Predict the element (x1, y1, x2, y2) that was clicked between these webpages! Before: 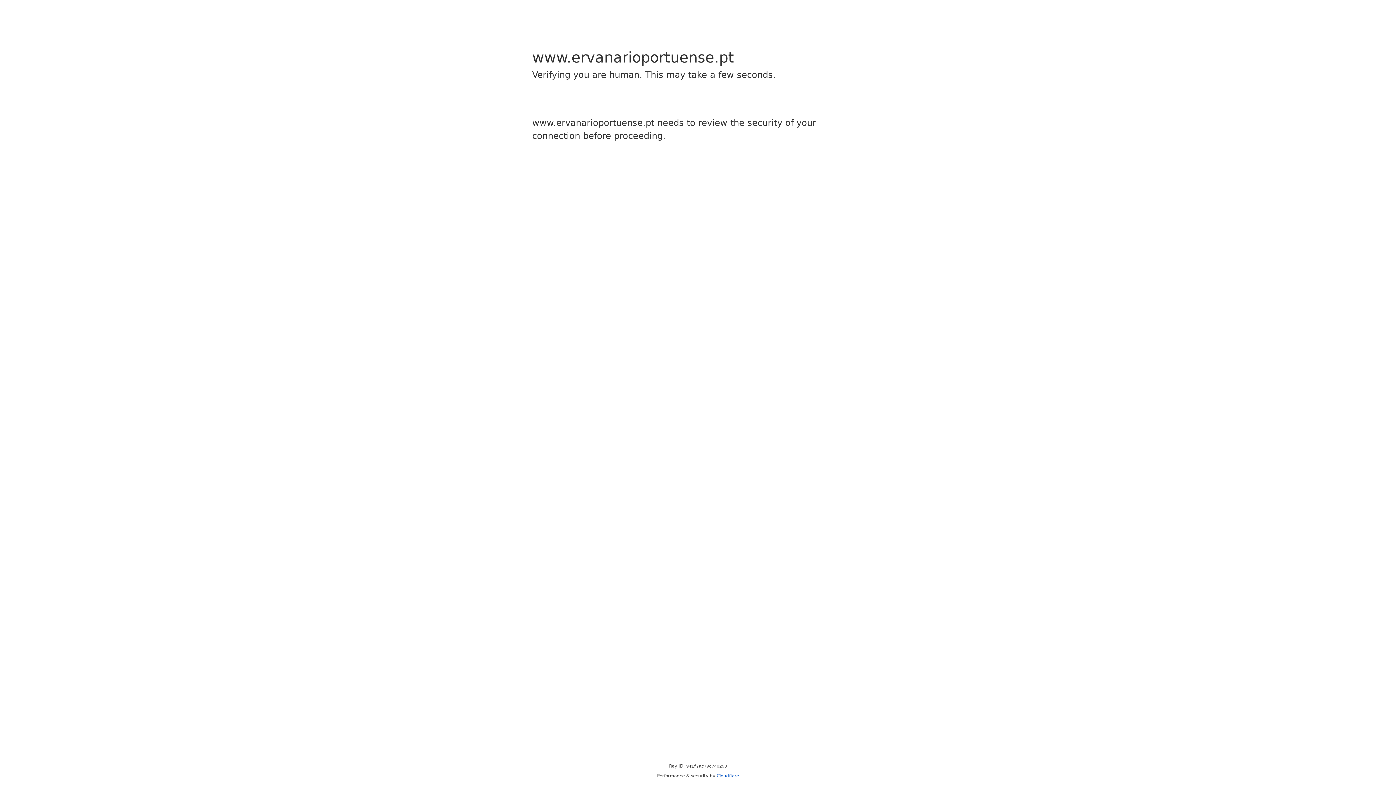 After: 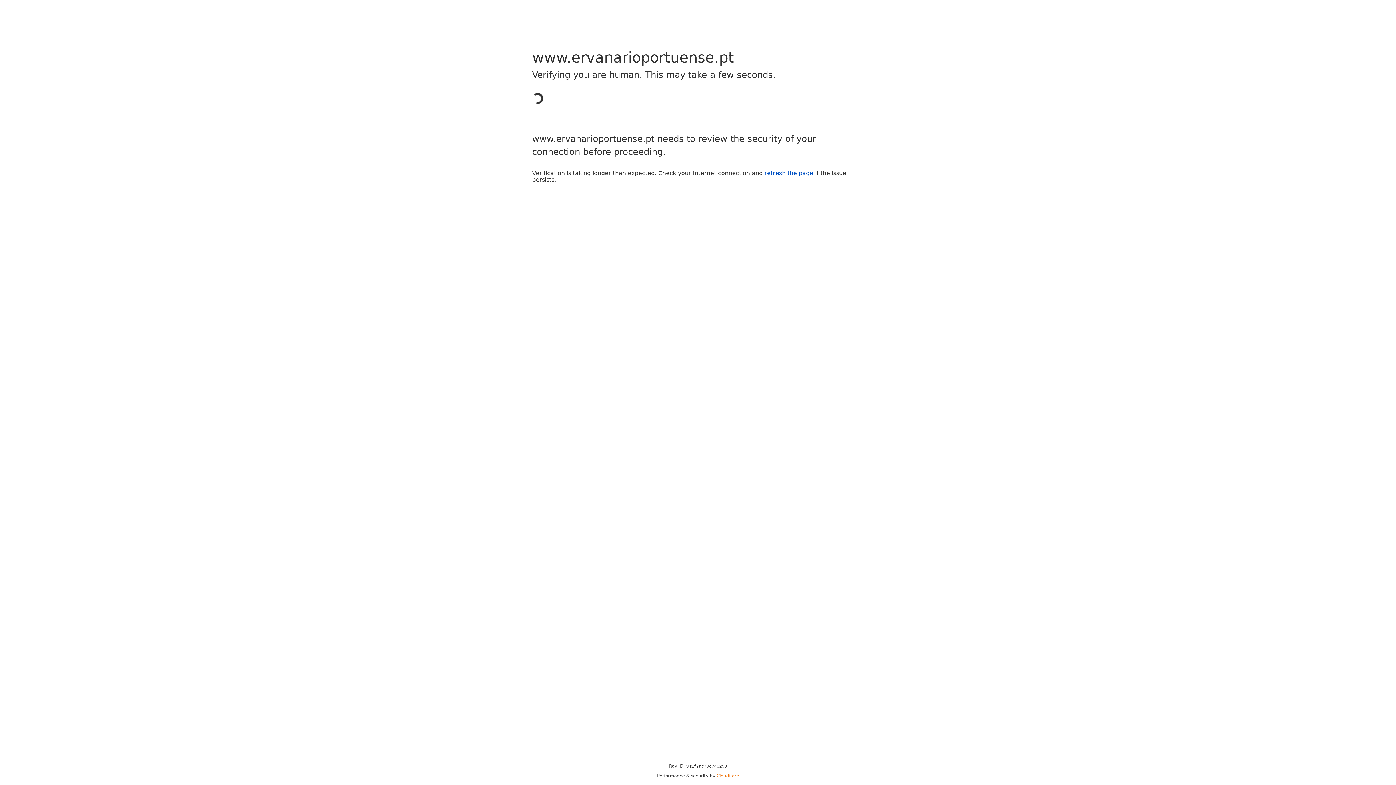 Action: bbox: (716, 773, 739, 778) label: Cloudflare